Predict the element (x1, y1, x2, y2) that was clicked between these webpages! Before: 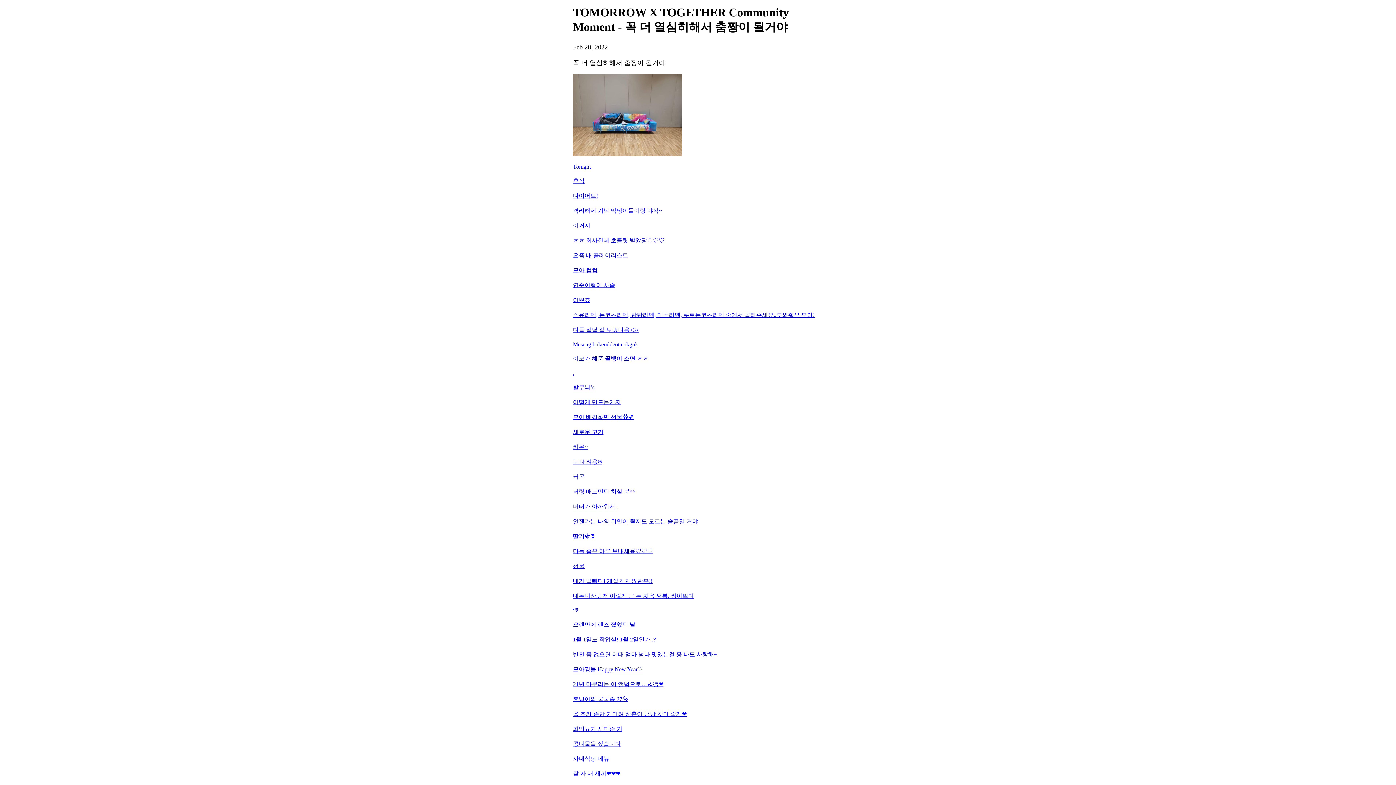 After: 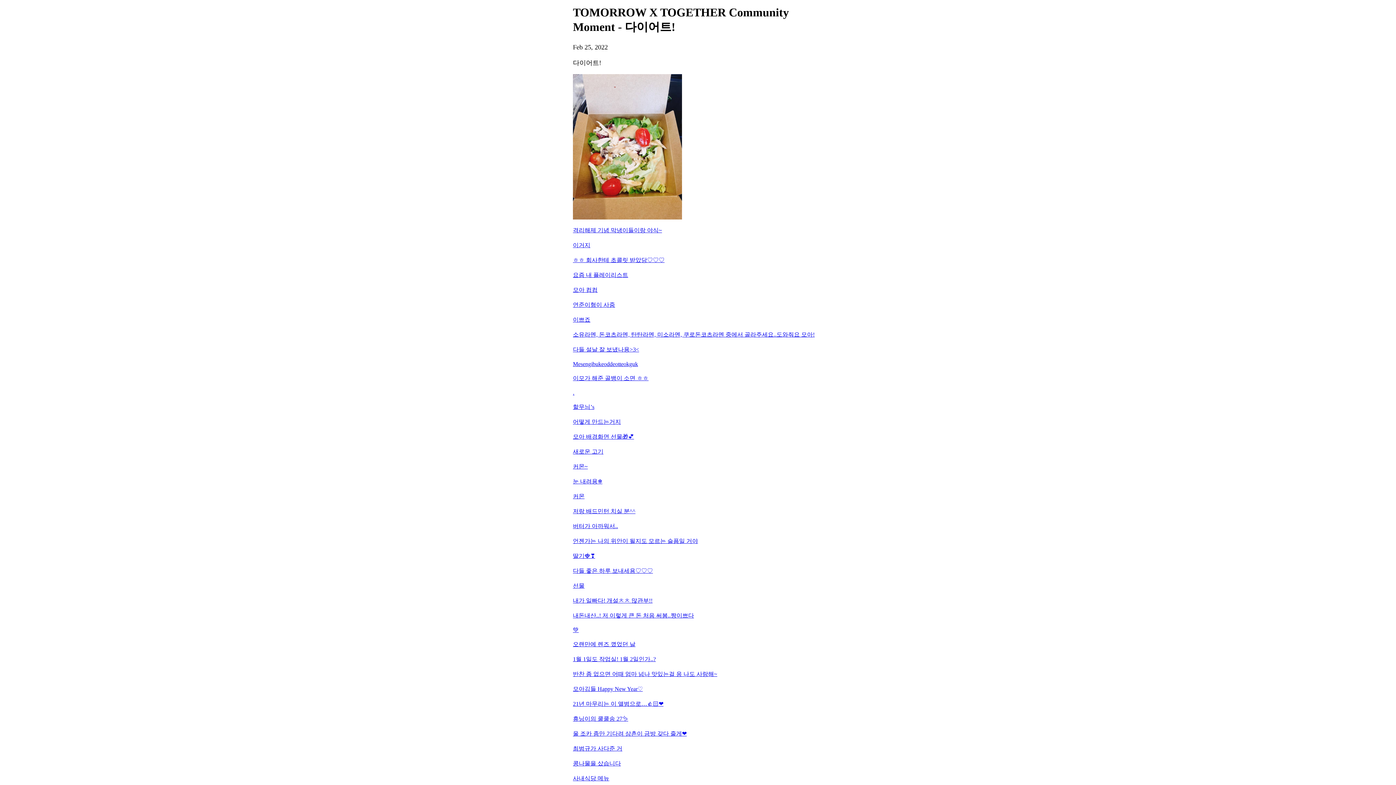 Action: bbox: (573, 192, 823, 199) label: 다이어트!